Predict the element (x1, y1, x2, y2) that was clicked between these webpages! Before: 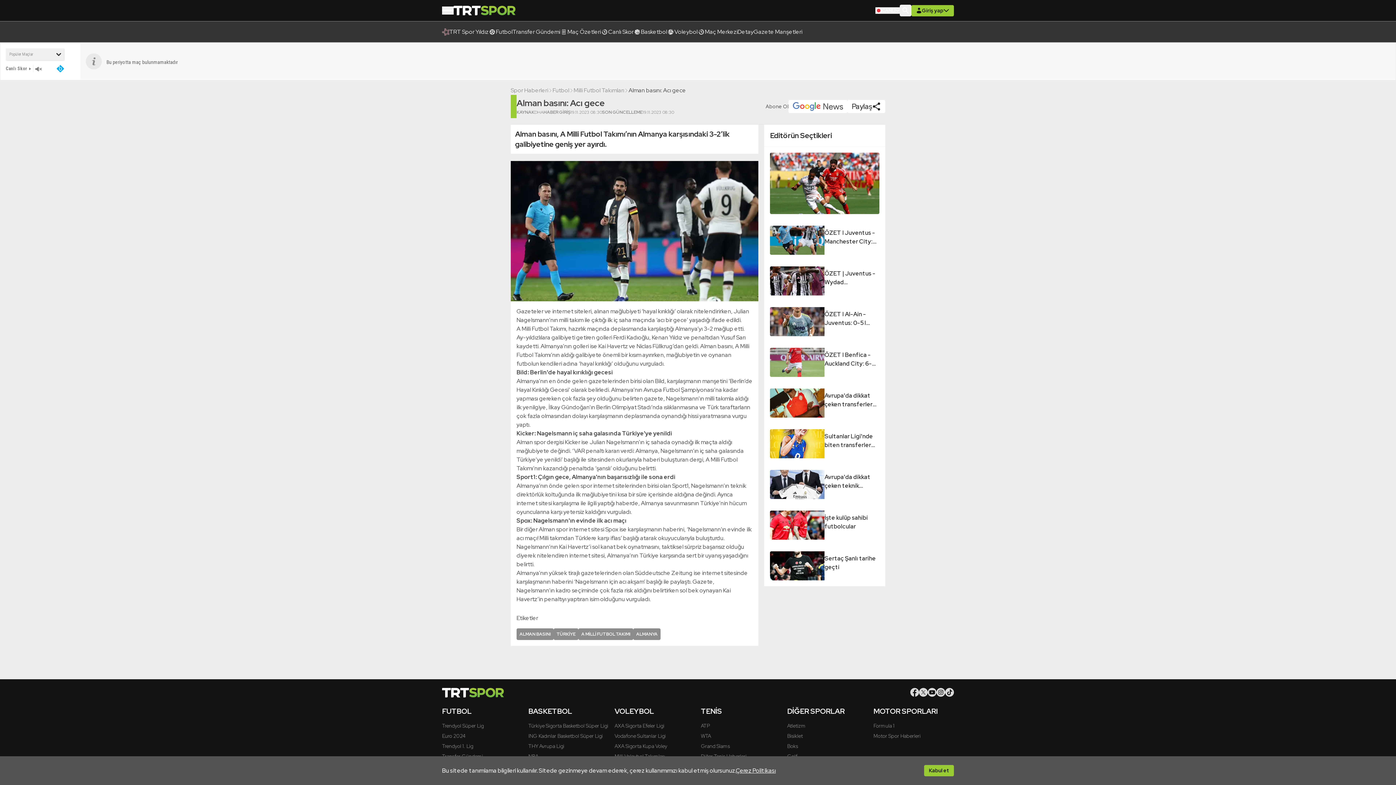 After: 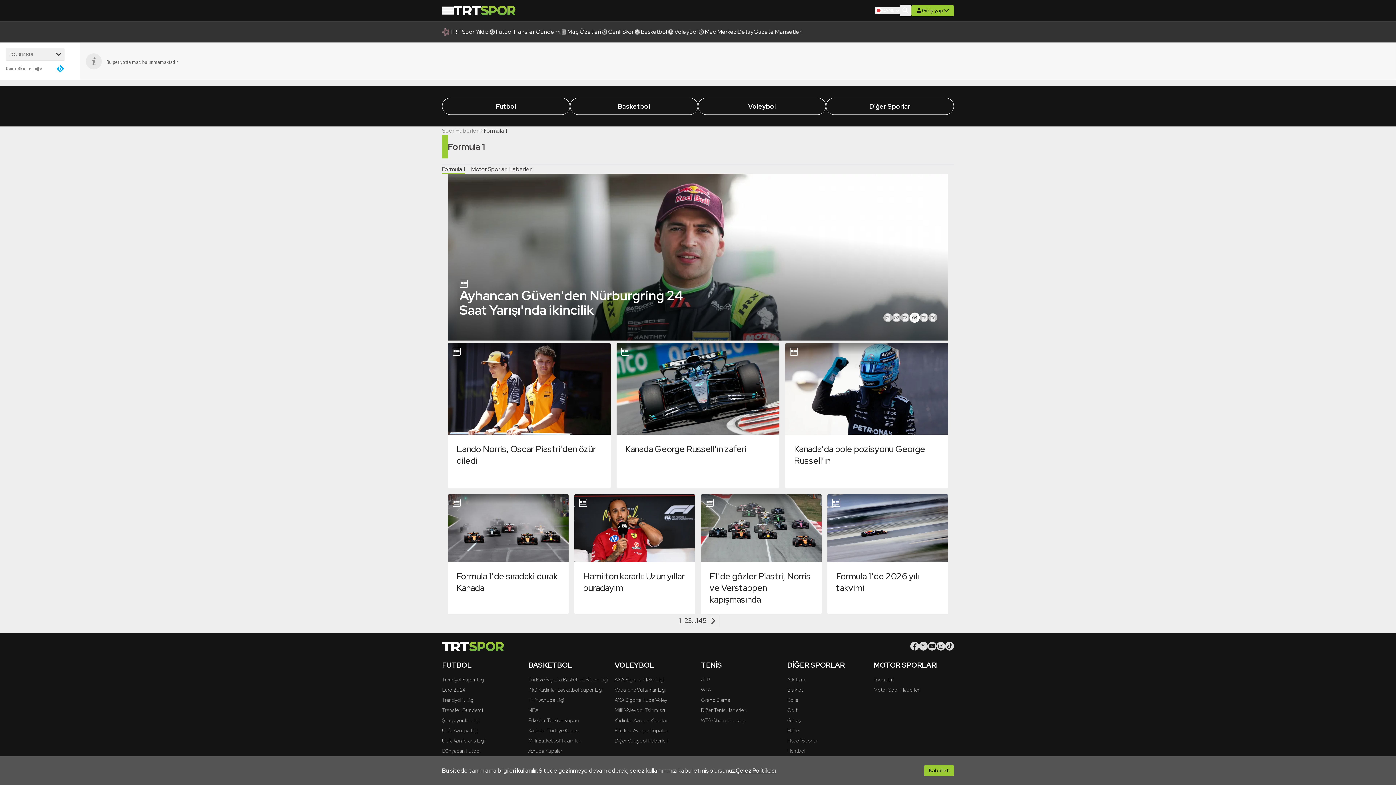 Action: label: Formula 1 bbox: (873, 722, 894, 729)